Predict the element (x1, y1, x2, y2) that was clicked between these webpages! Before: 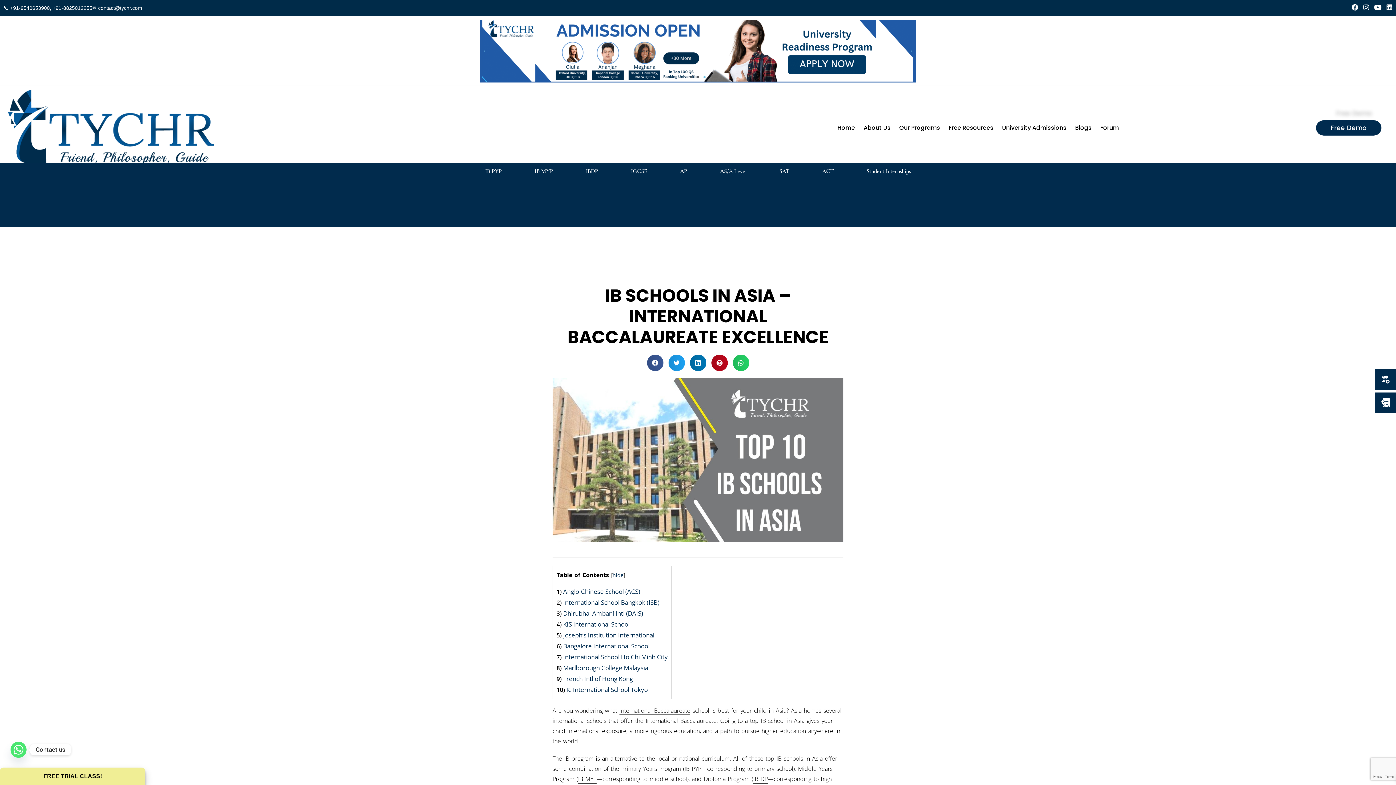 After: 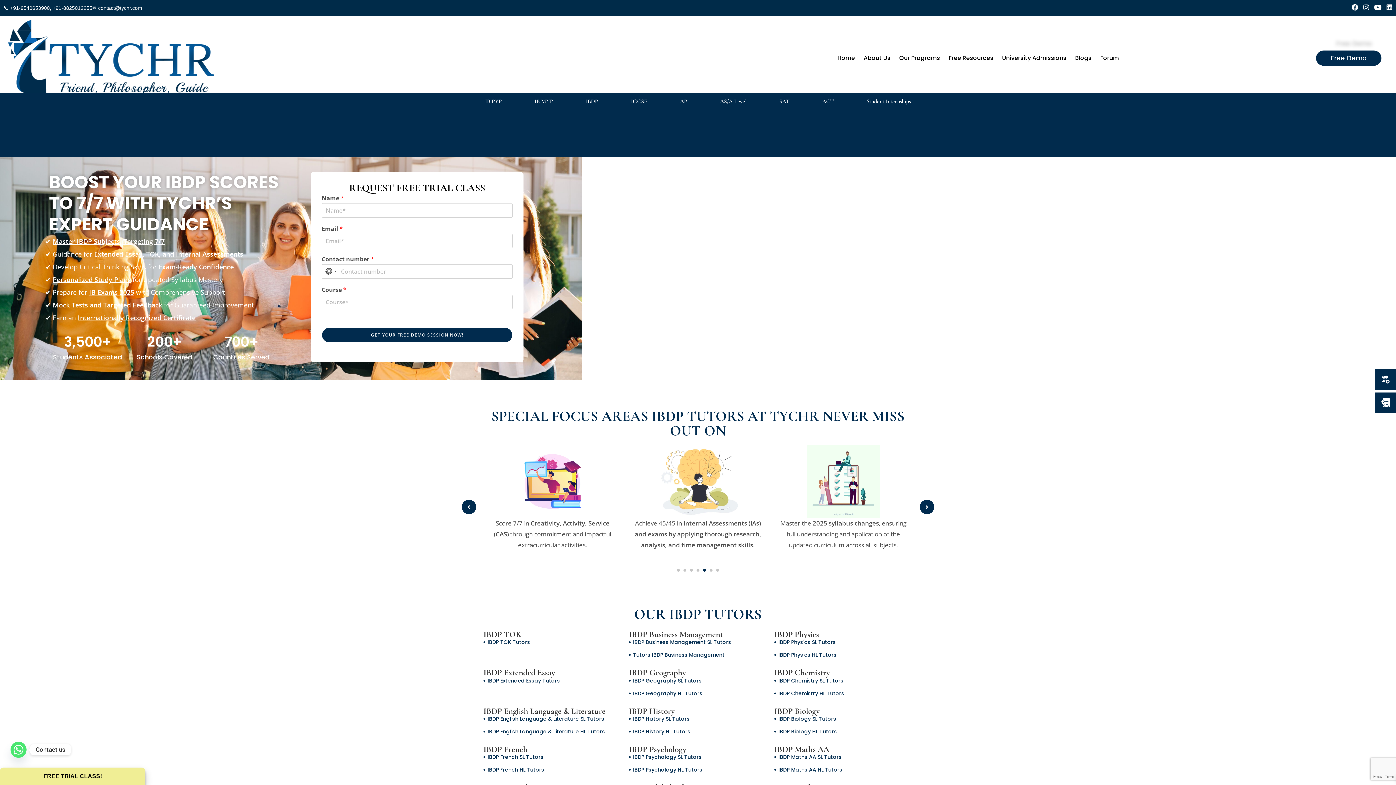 Action: bbox: (569, 162, 614, 179) label: IBDP